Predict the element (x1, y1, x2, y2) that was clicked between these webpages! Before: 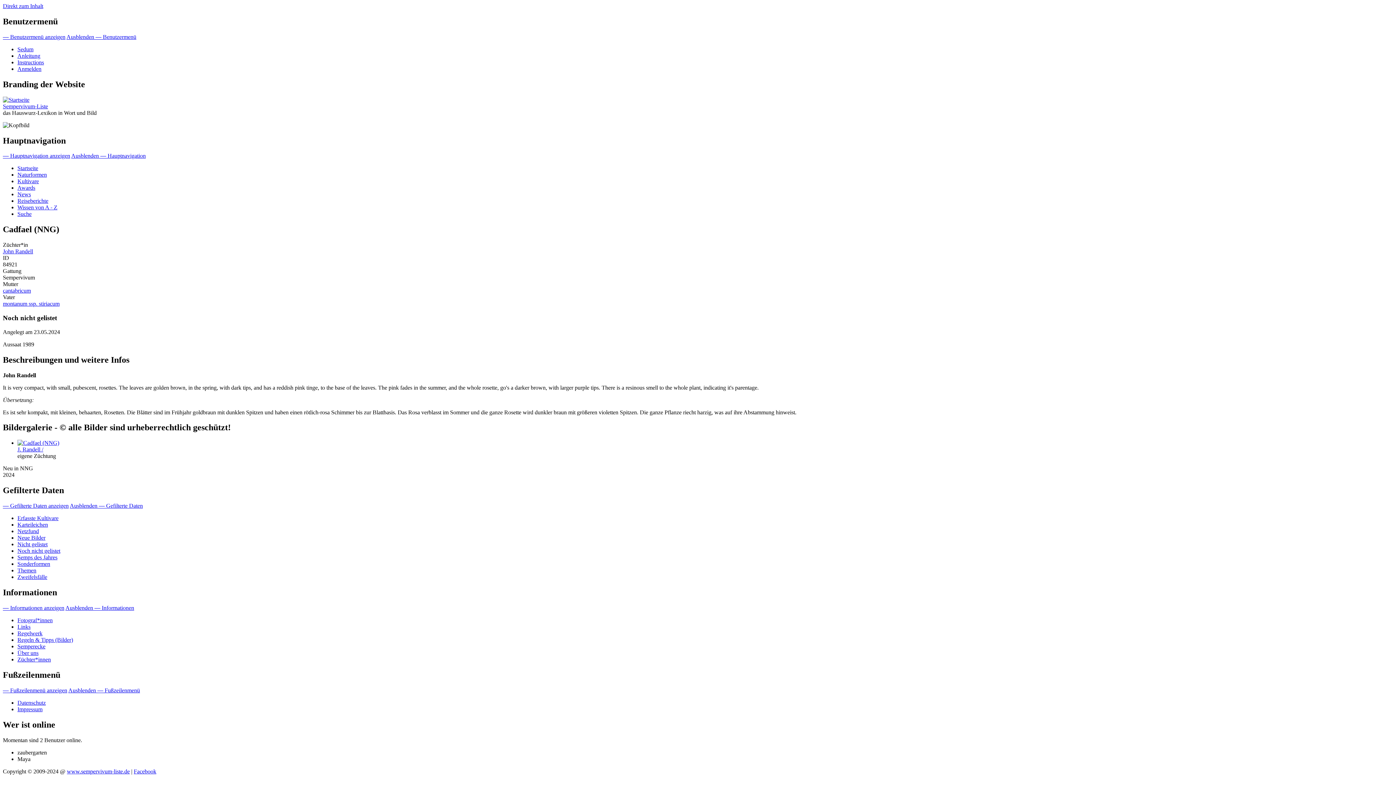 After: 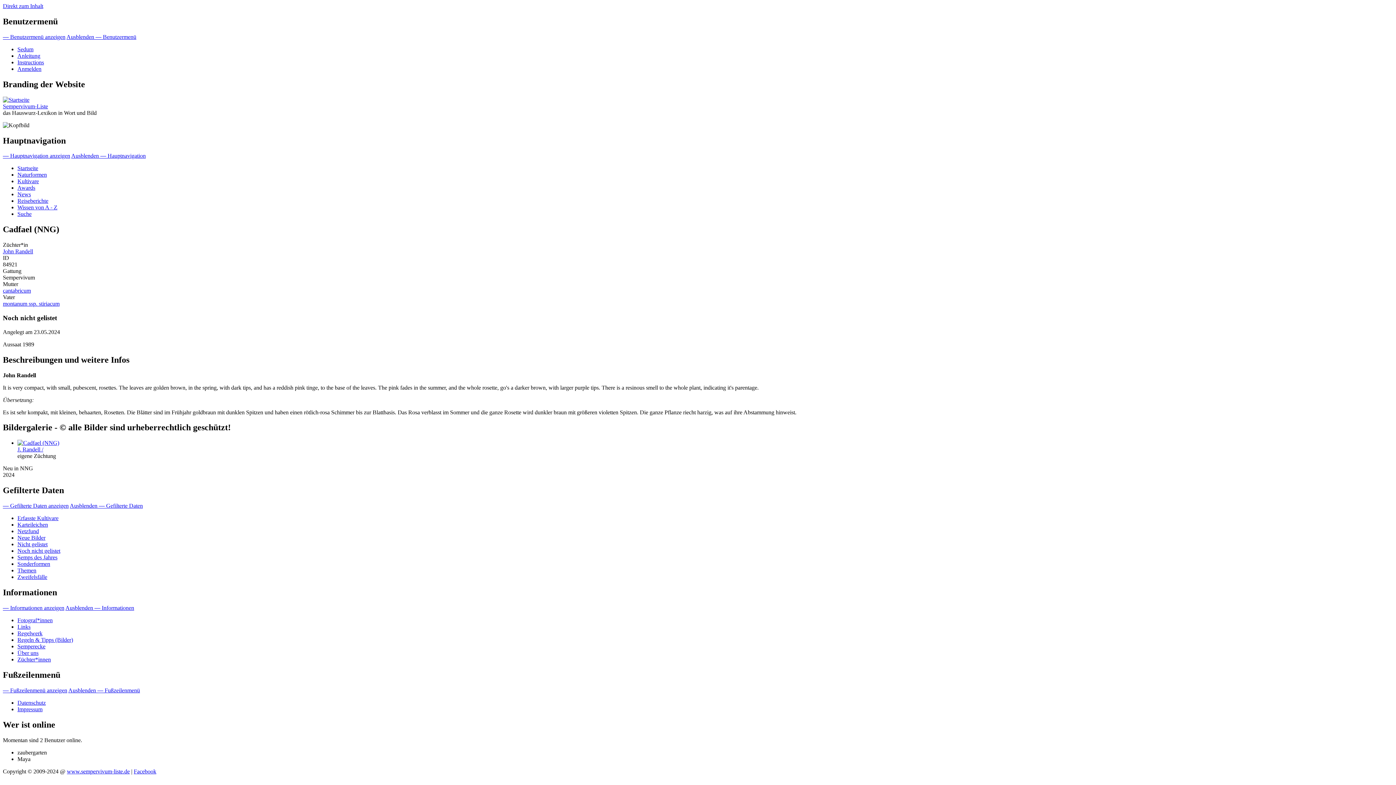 Action: label: — Benutzermenü anzeigen bbox: (2, 33, 65, 39)